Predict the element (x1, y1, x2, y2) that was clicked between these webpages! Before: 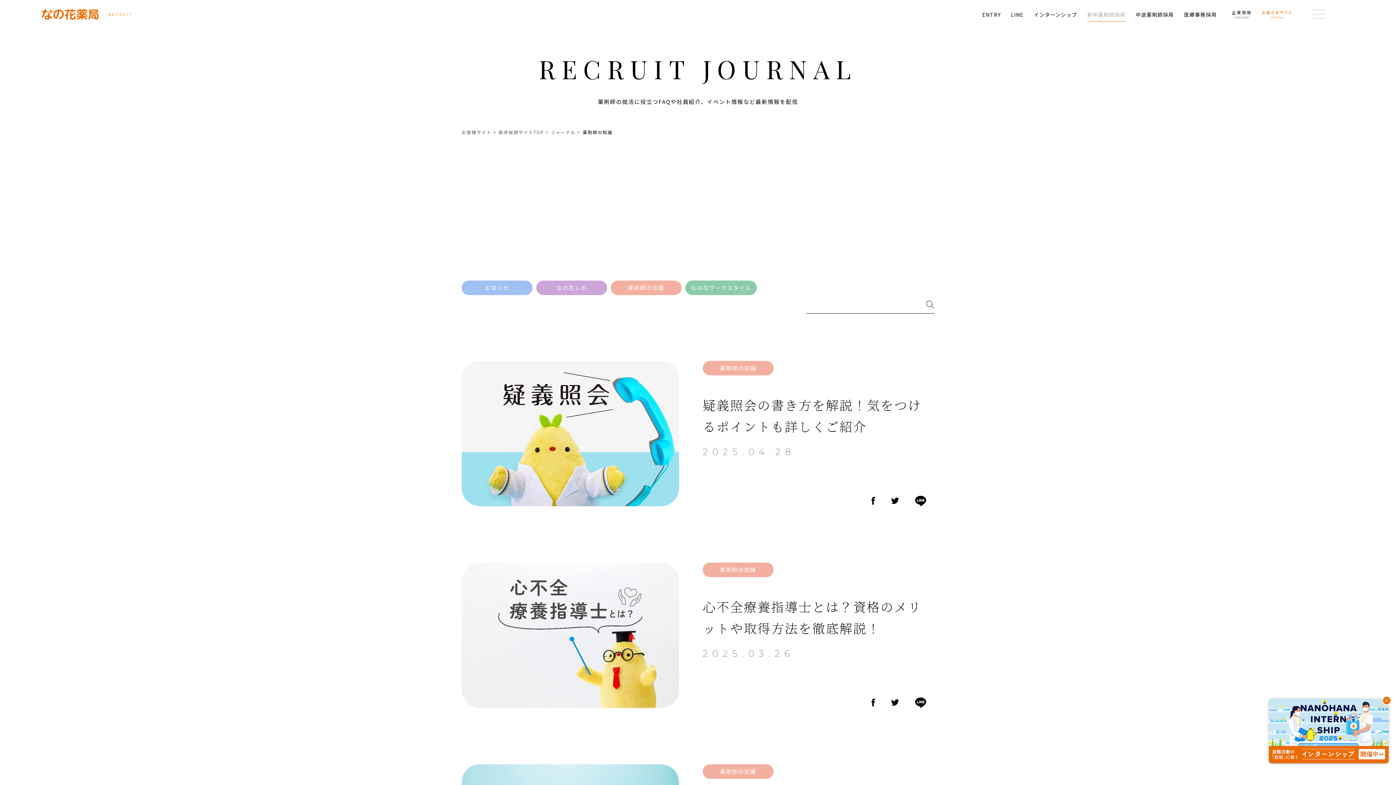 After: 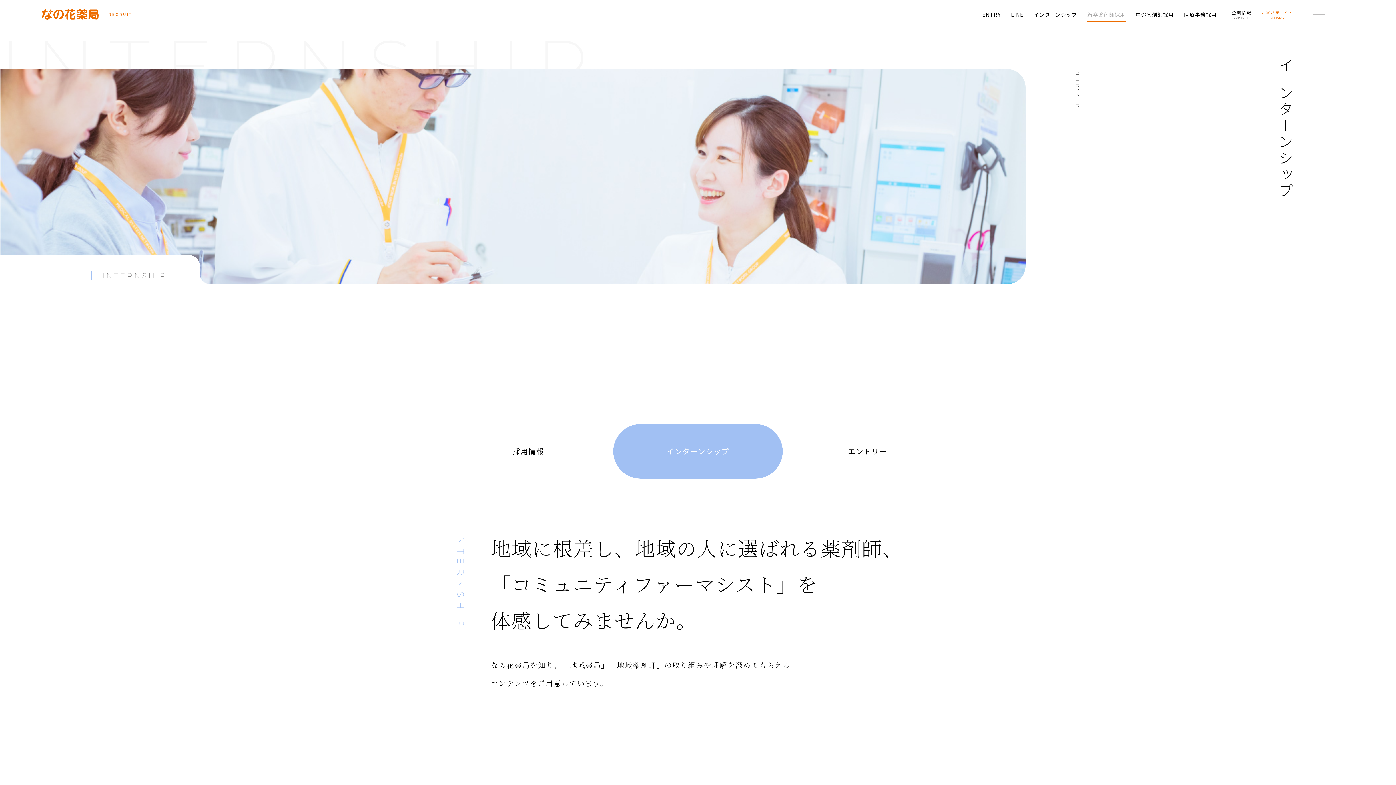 Action: label: インターンシップ bbox: (1034, 10, 1077, 18)